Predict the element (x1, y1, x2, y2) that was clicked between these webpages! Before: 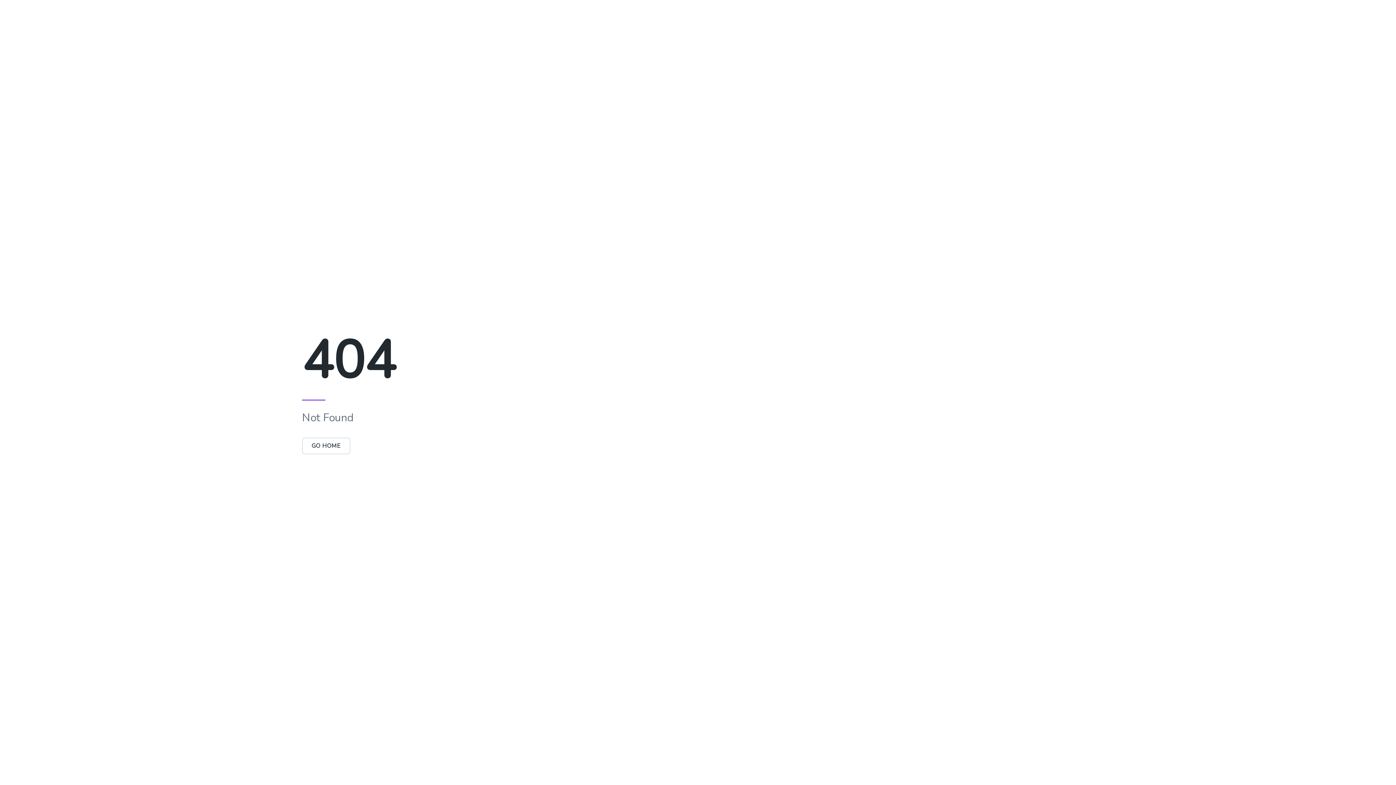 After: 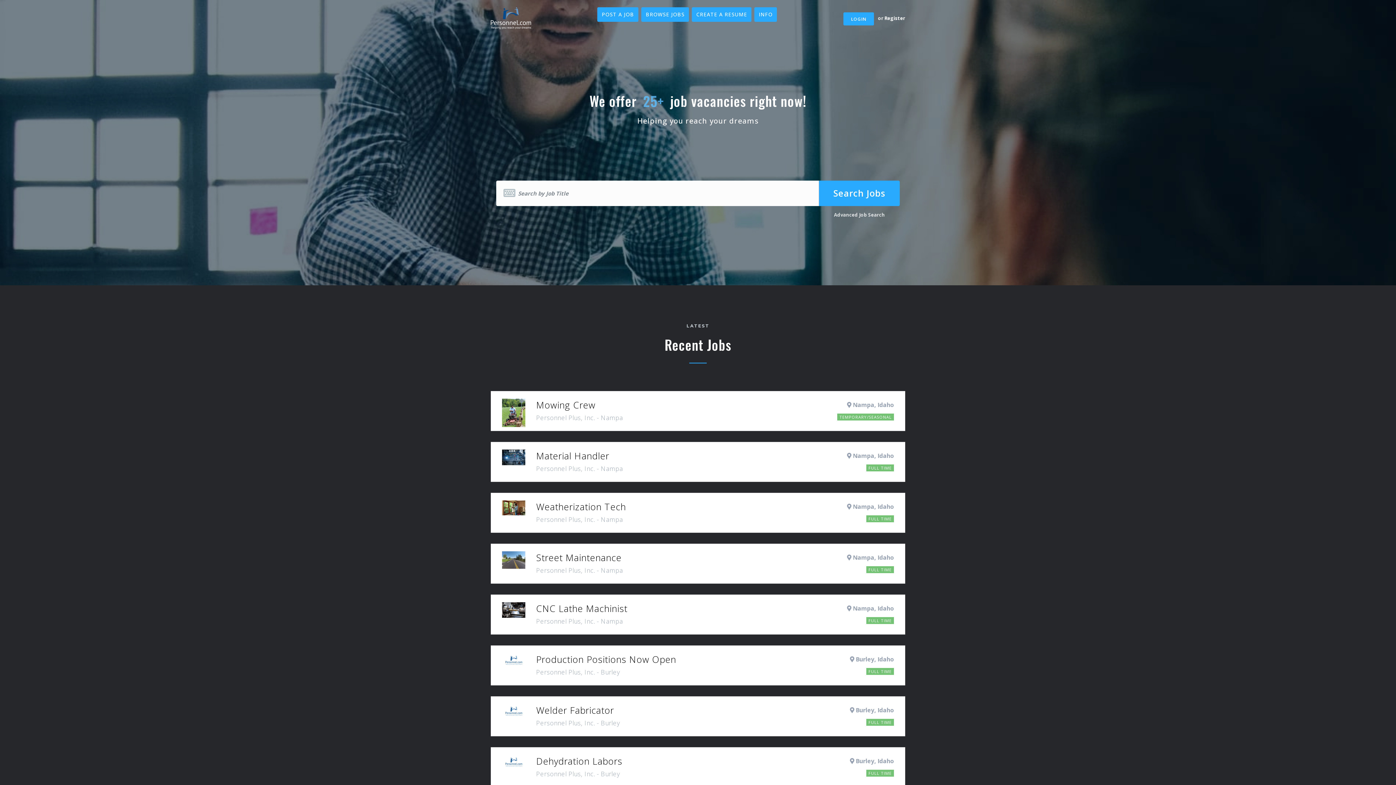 Action: label: GO HOME bbox: (302, 437, 350, 454)